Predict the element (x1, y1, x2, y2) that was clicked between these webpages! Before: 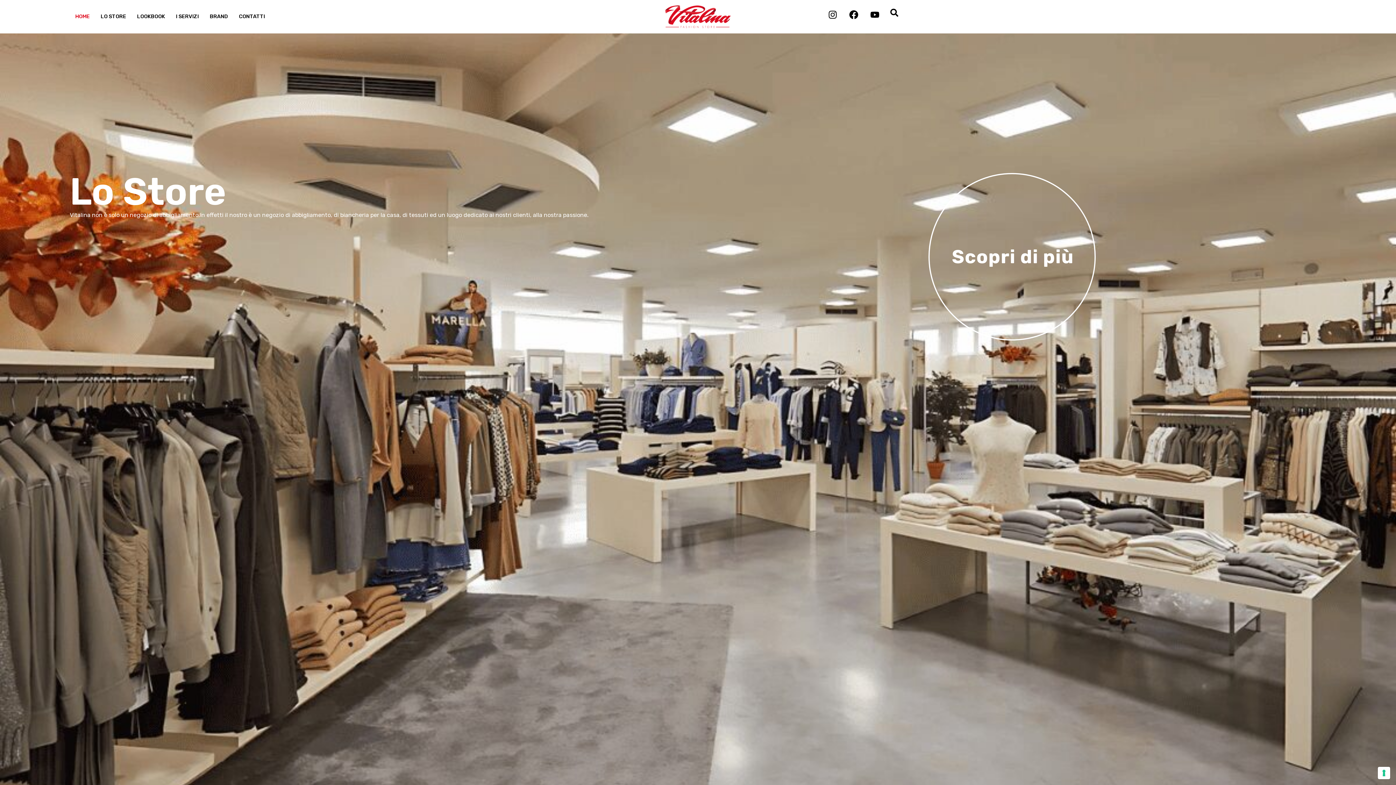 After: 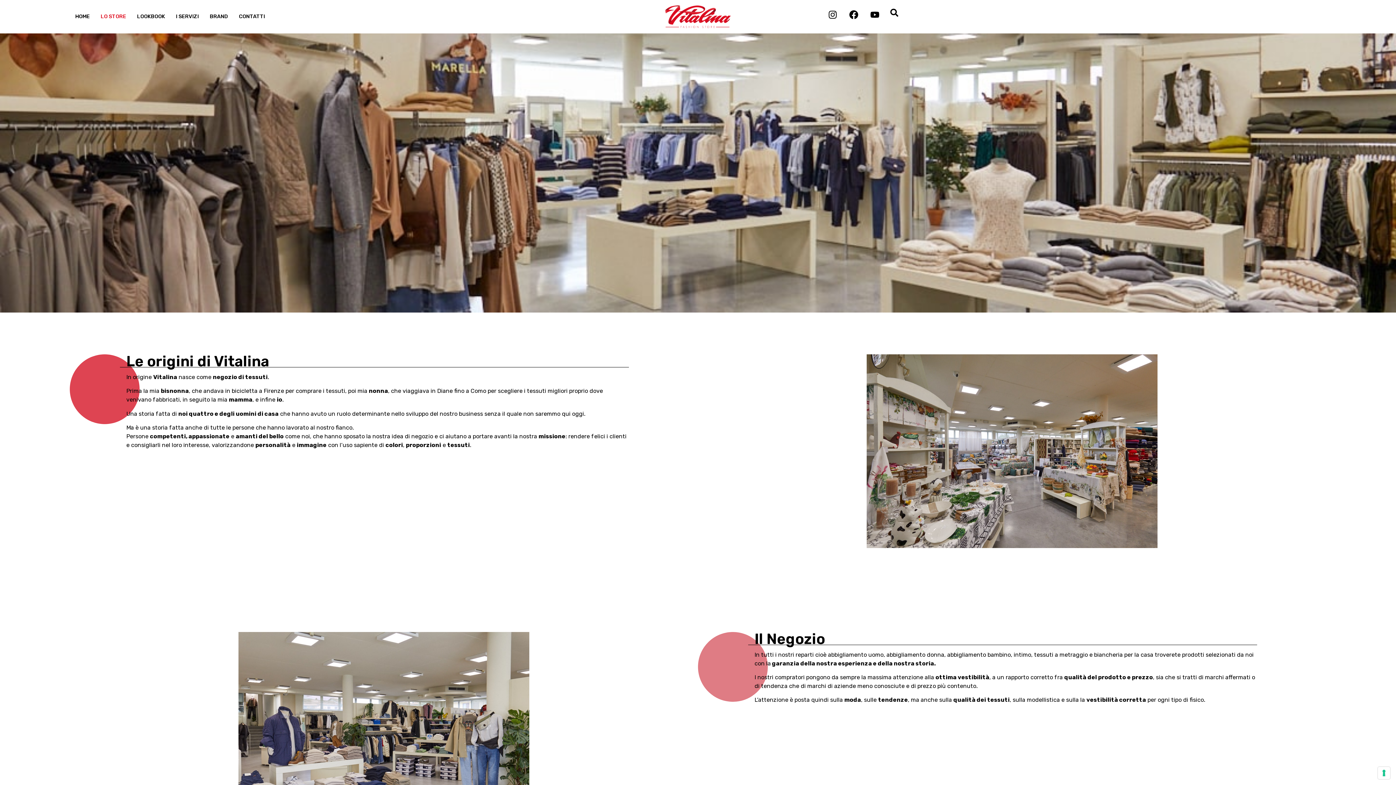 Action: label: LO STORE bbox: (95, 8, 131, 25)